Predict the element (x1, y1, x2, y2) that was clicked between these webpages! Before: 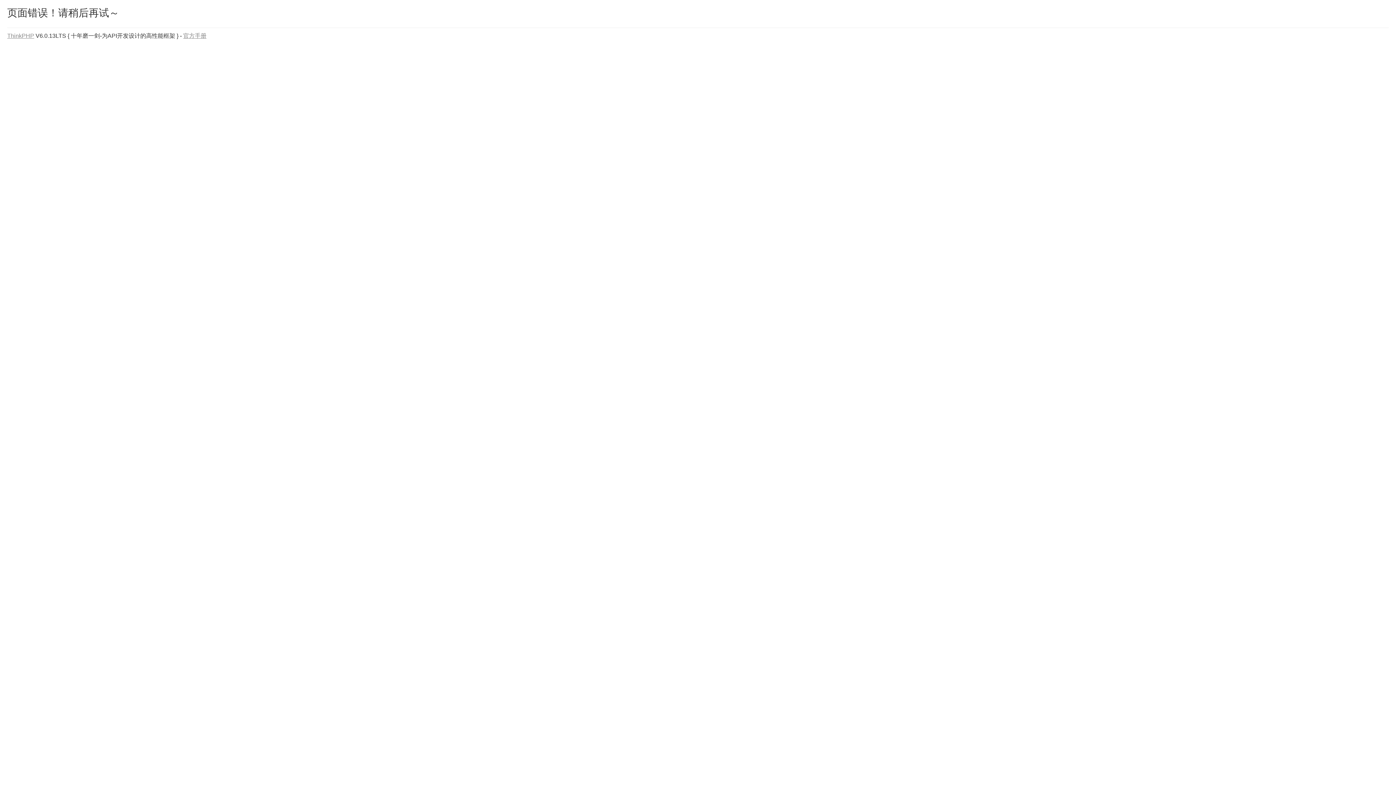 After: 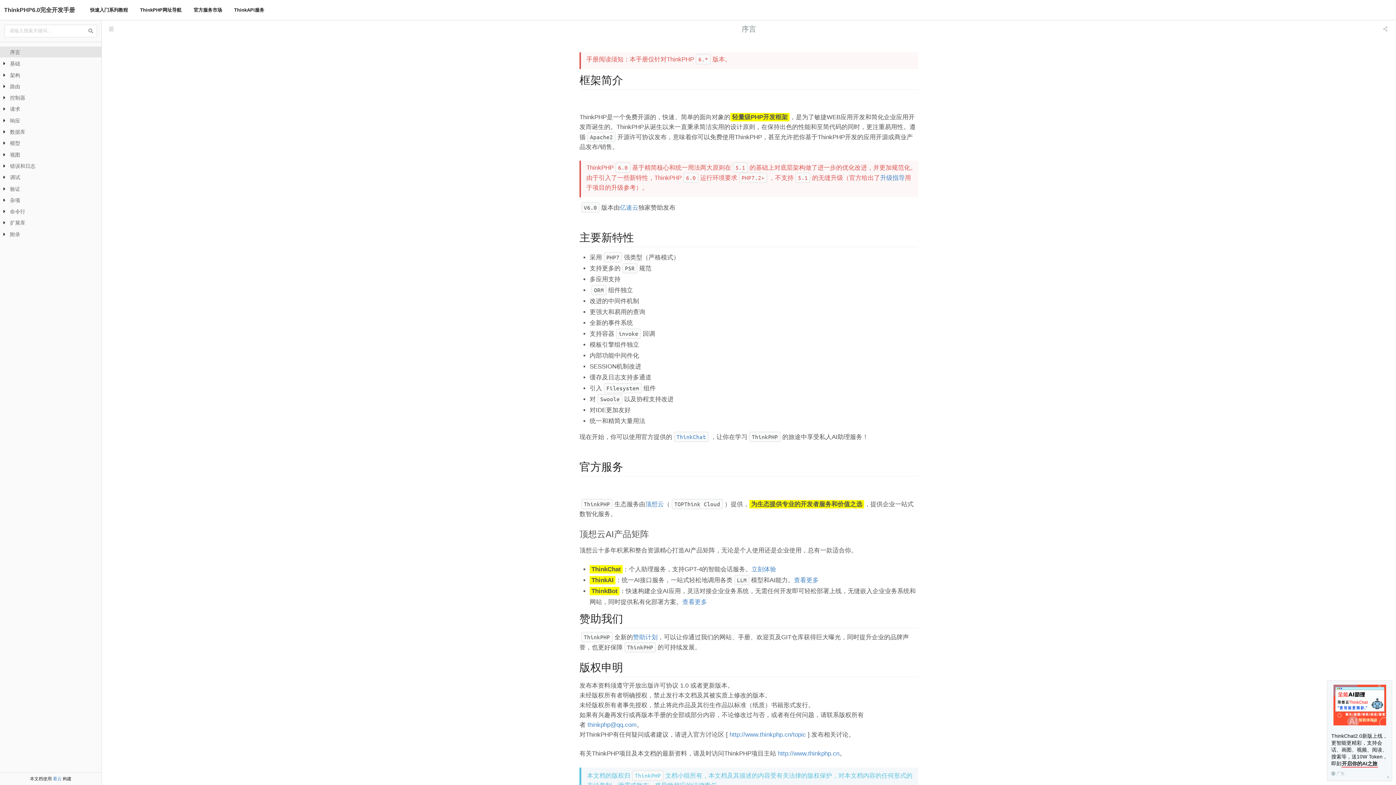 Action: bbox: (183, 32, 206, 38) label: 官方手册